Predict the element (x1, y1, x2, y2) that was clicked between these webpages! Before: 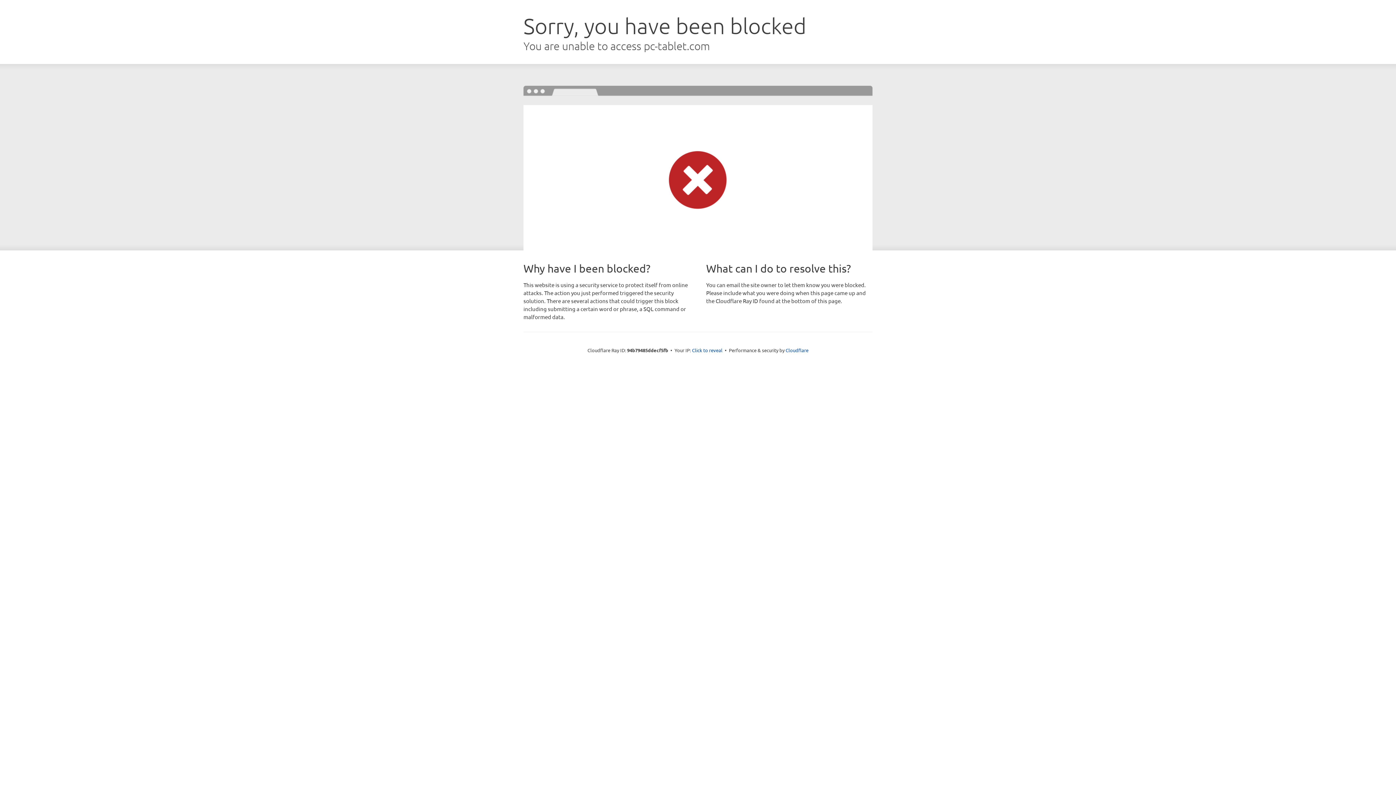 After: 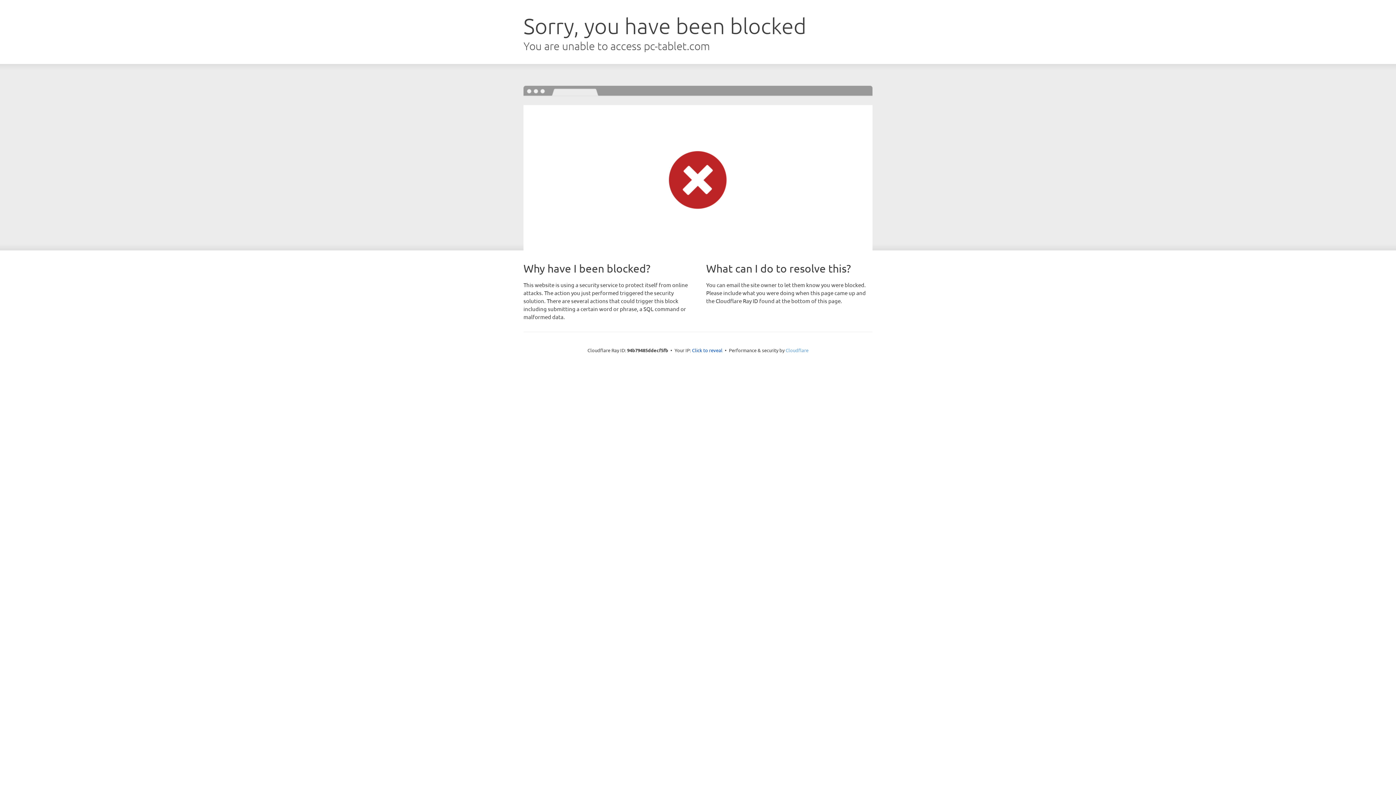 Action: label: Cloudflare bbox: (785, 347, 808, 353)